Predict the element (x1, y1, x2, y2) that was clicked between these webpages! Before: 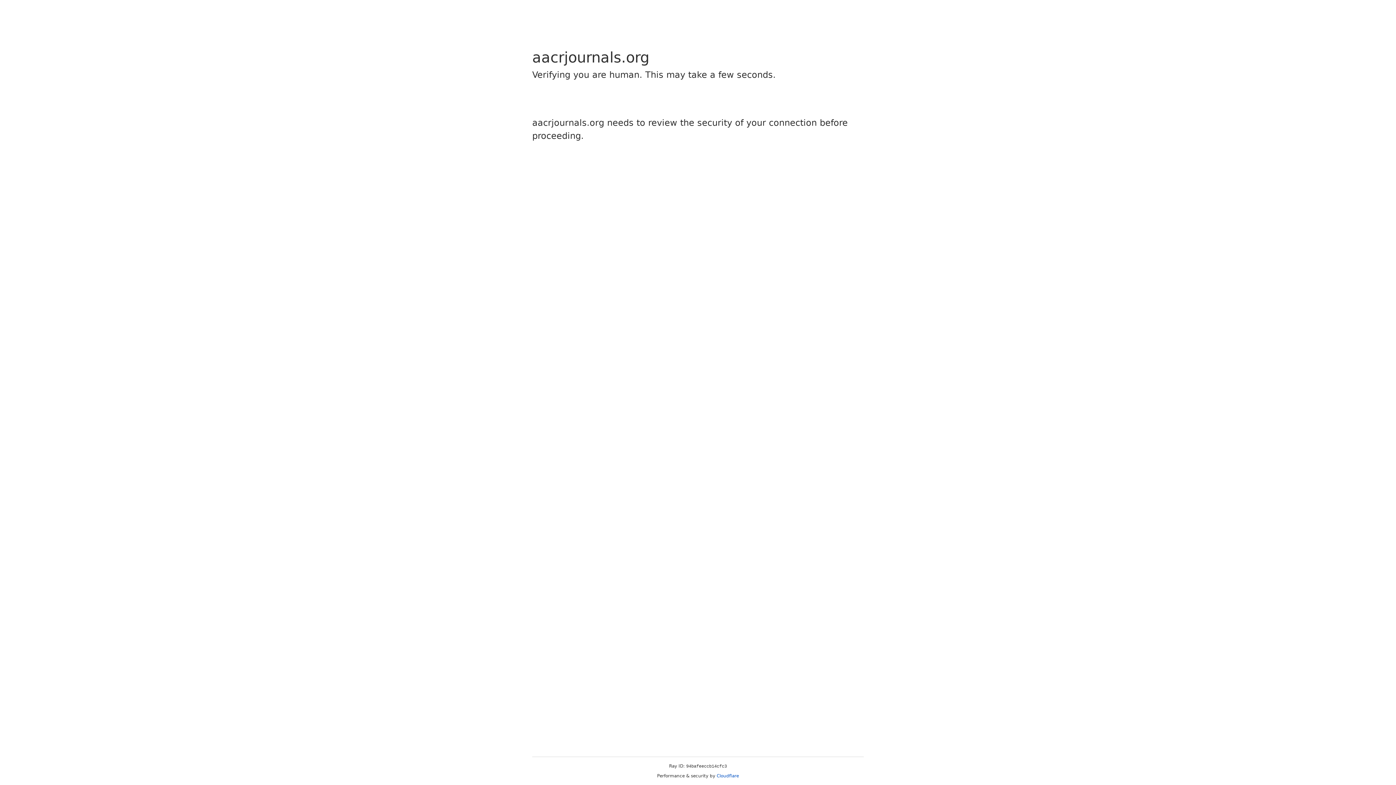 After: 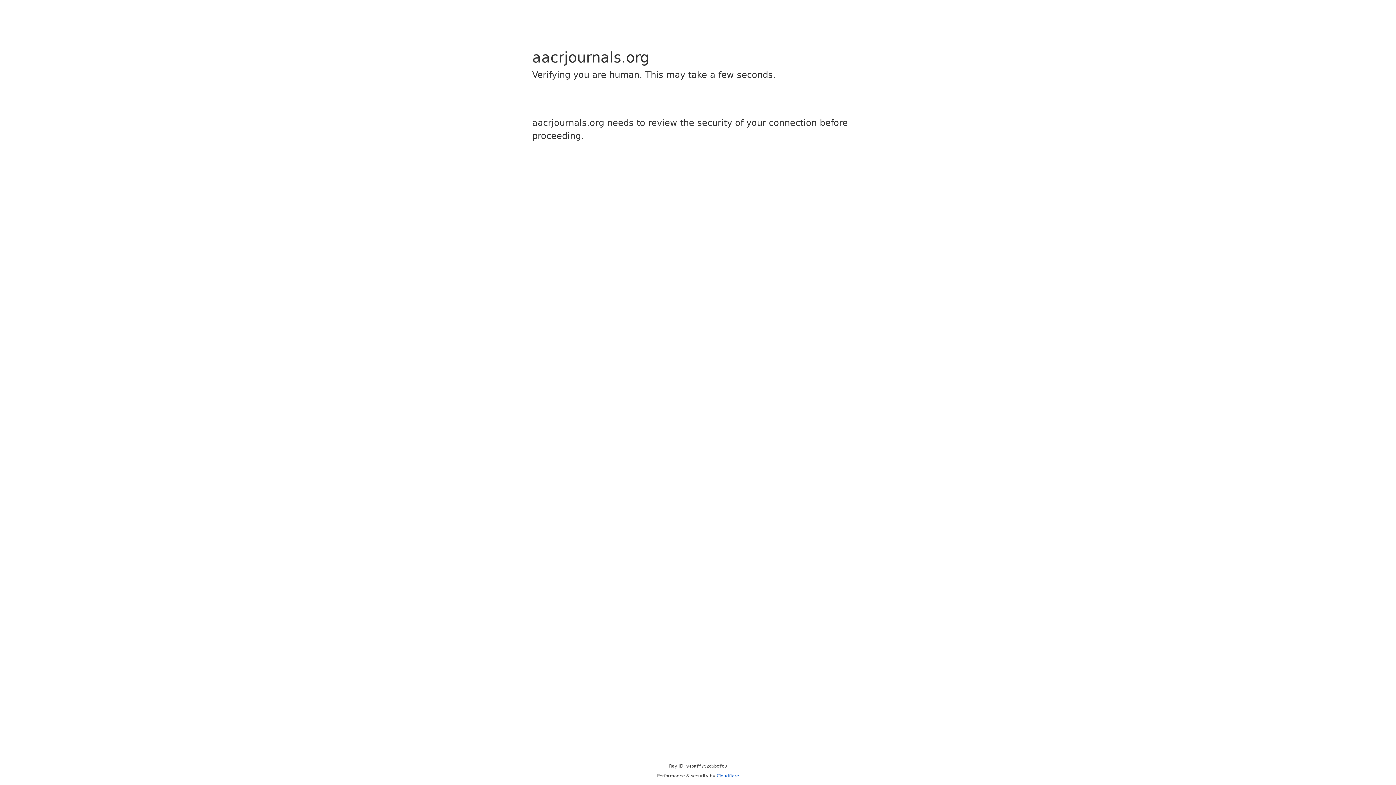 Action: bbox: (716, 773, 739, 778) label: Cloudflare